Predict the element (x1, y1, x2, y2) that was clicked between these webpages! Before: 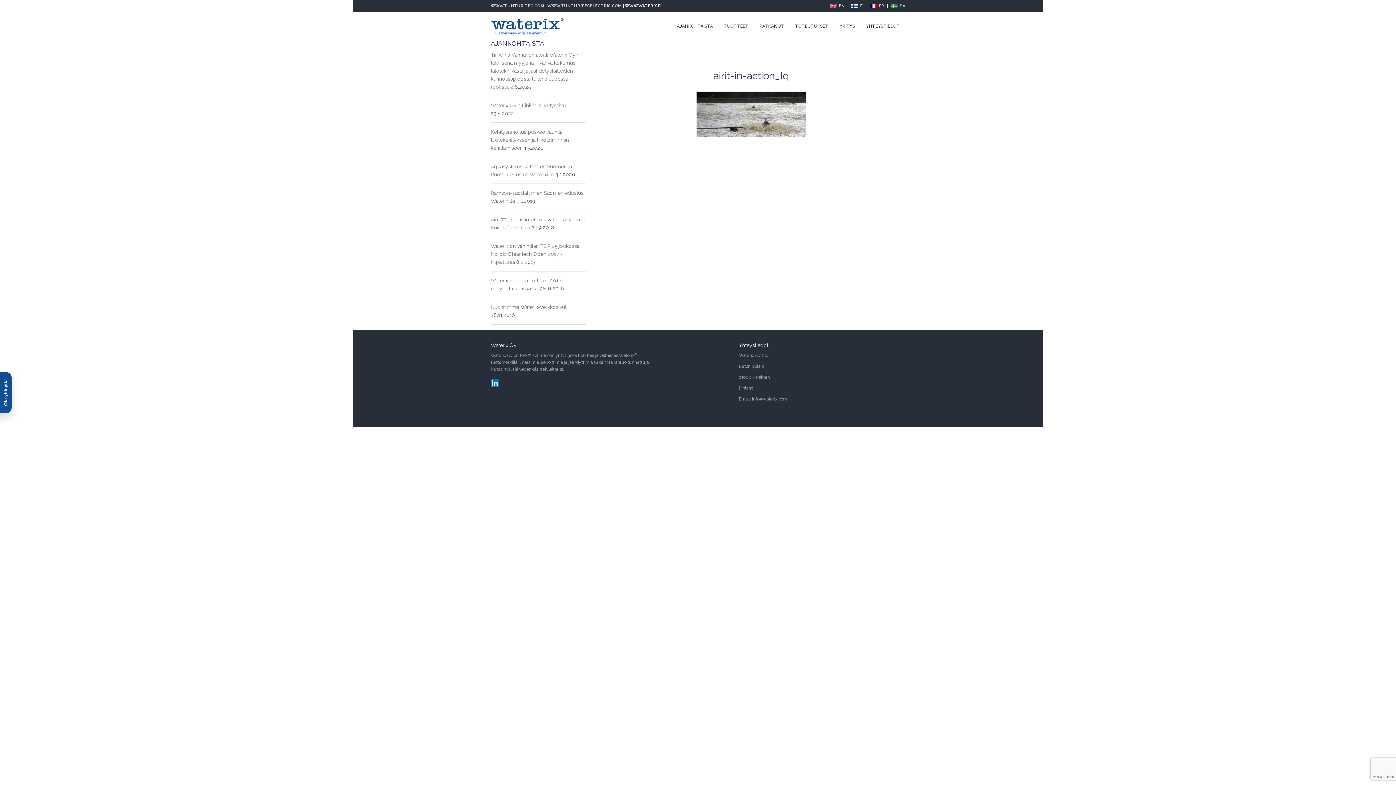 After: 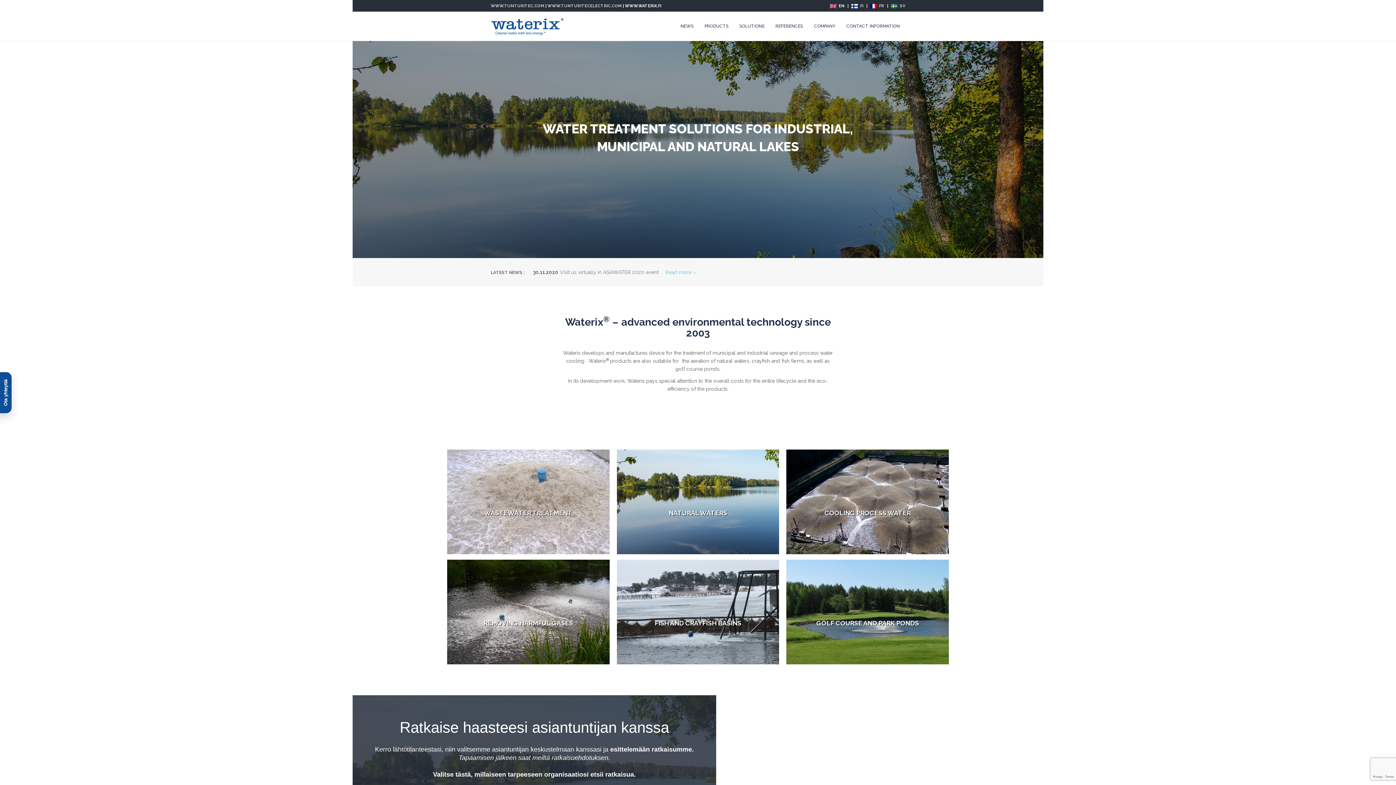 Action: label:  EN bbox: (830, 3, 844, 8)